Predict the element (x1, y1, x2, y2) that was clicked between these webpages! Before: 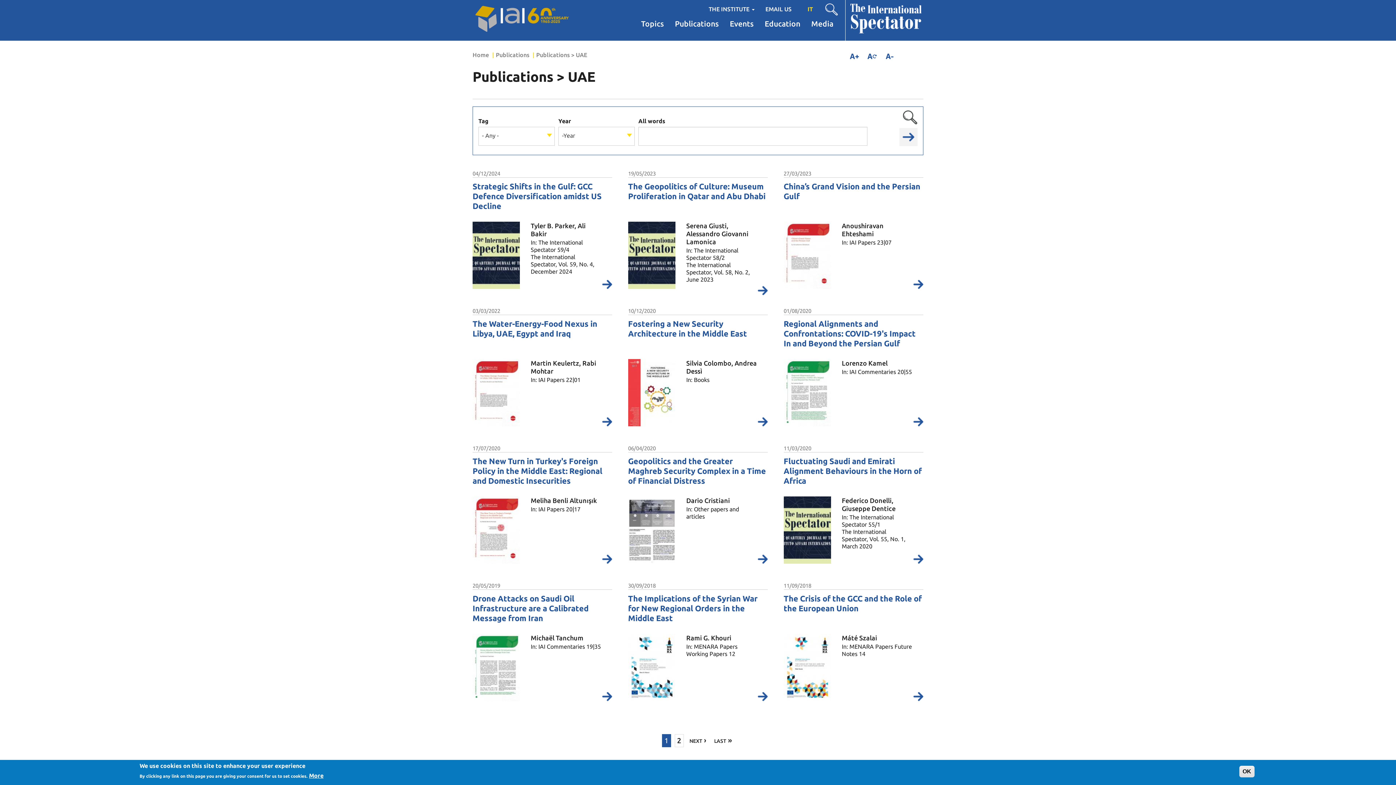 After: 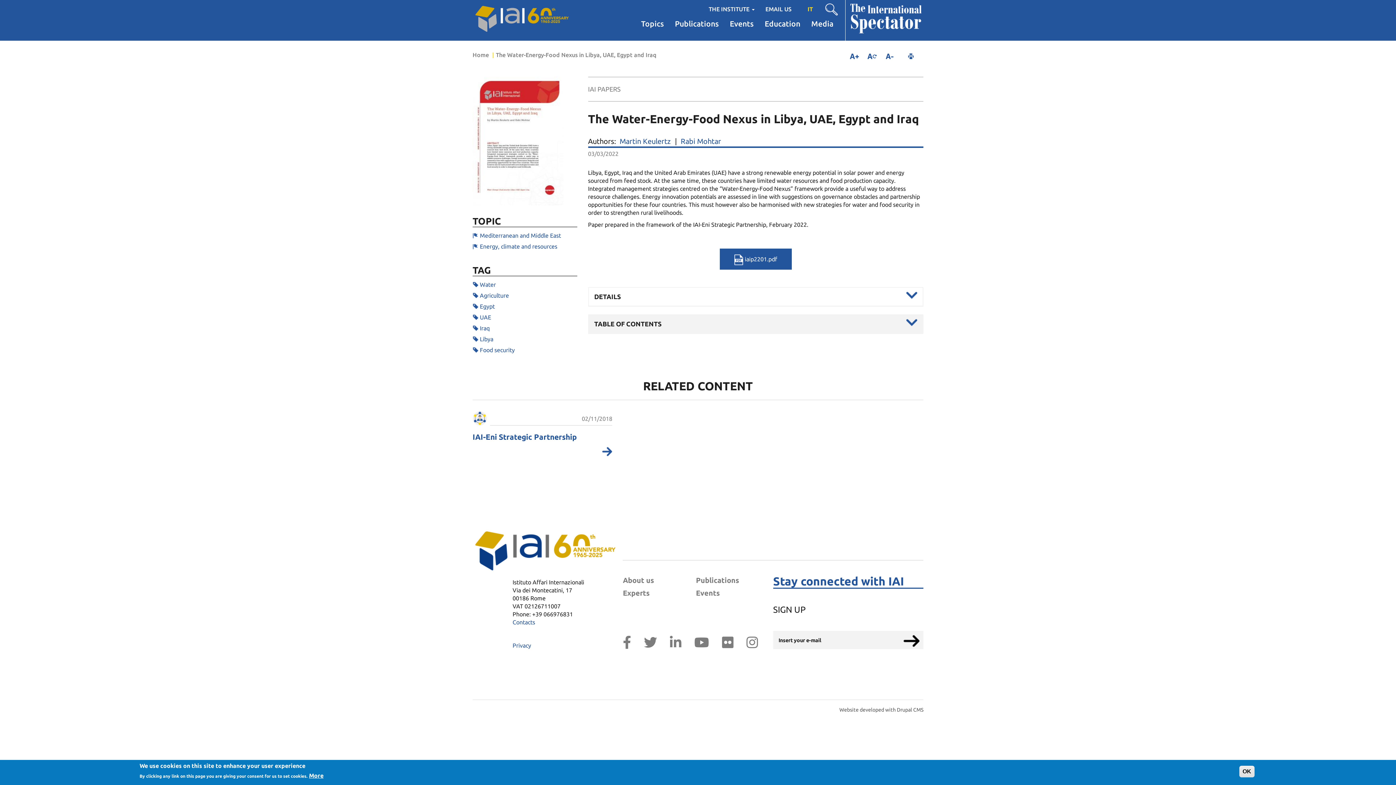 Action: bbox: (602, 417, 612, 426) label: read more